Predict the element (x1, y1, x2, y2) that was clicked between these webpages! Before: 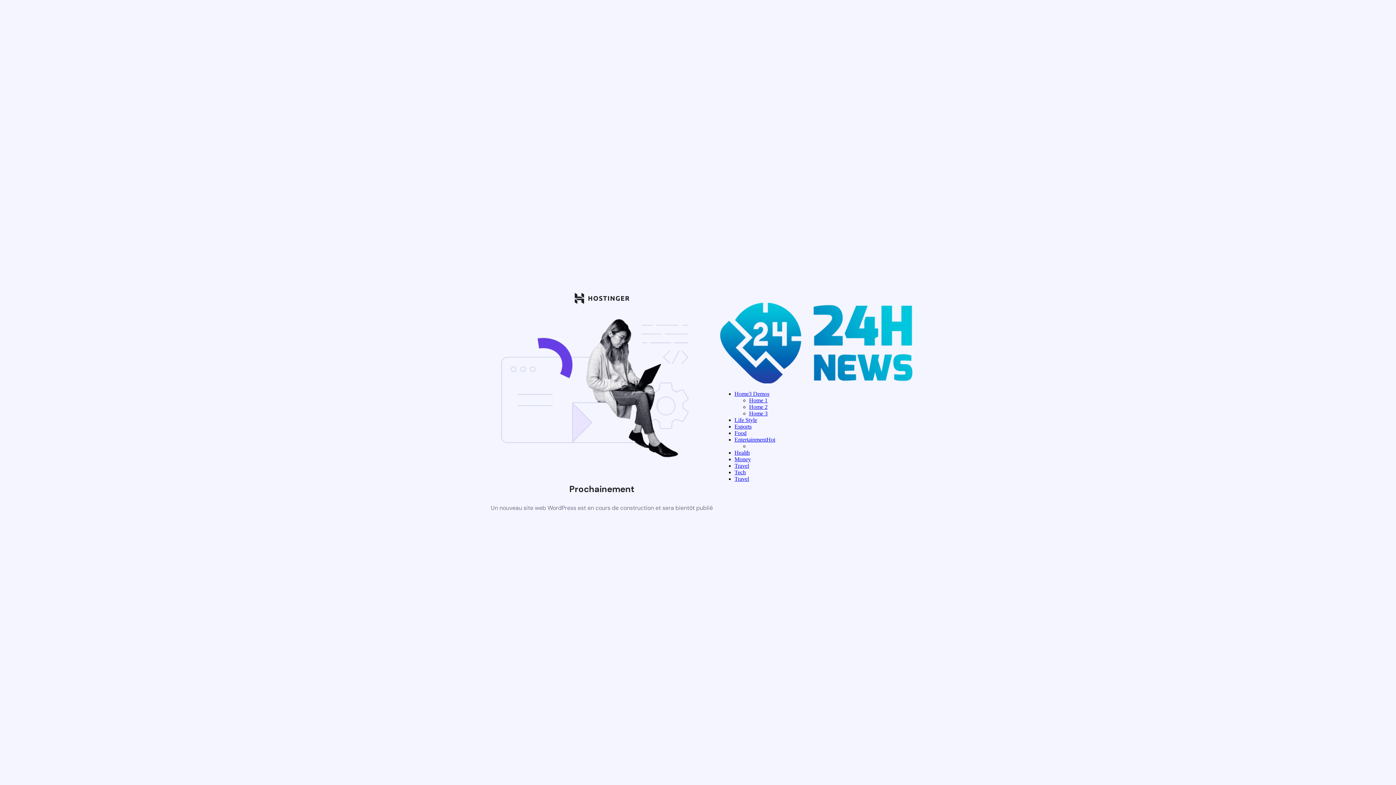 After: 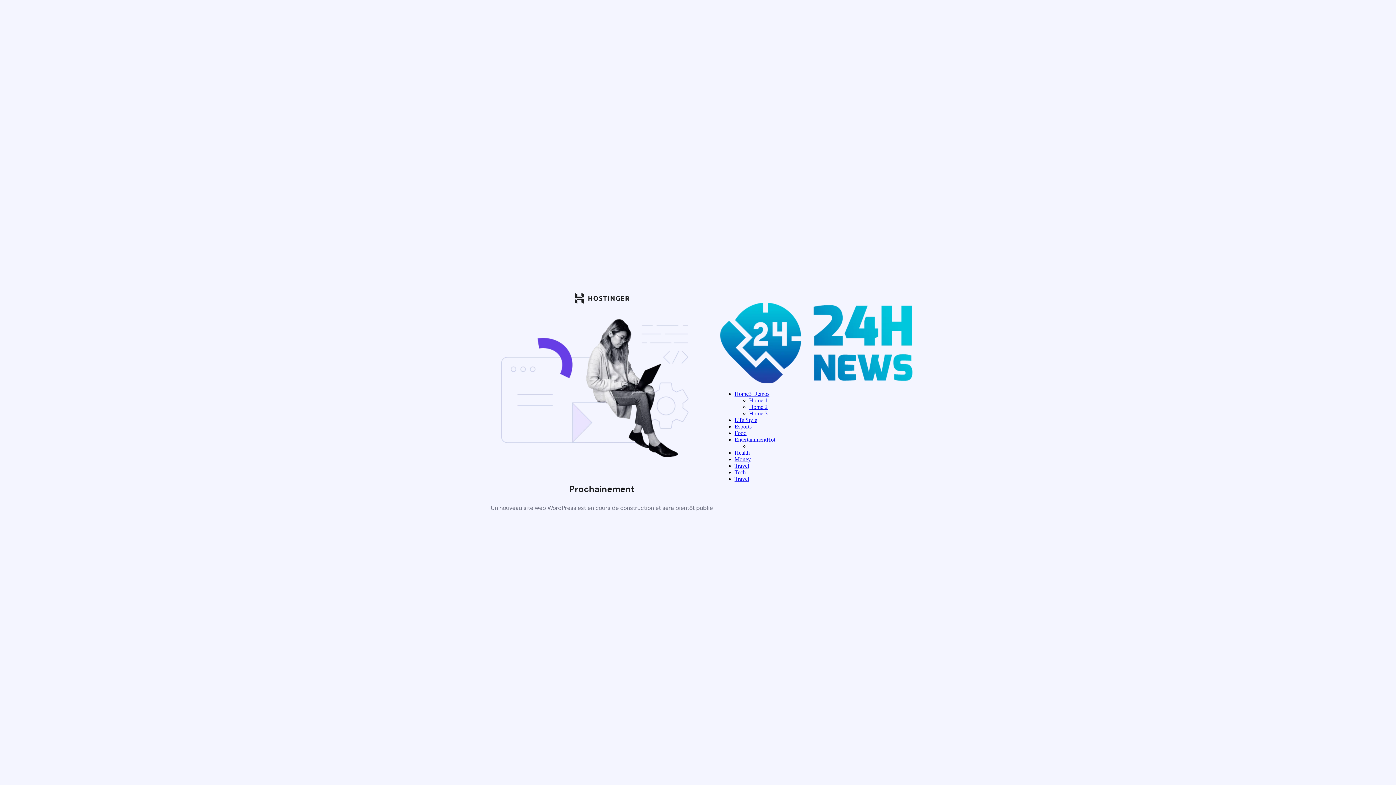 Action: bbox: (749, 404, 767, 410) label: Home 2